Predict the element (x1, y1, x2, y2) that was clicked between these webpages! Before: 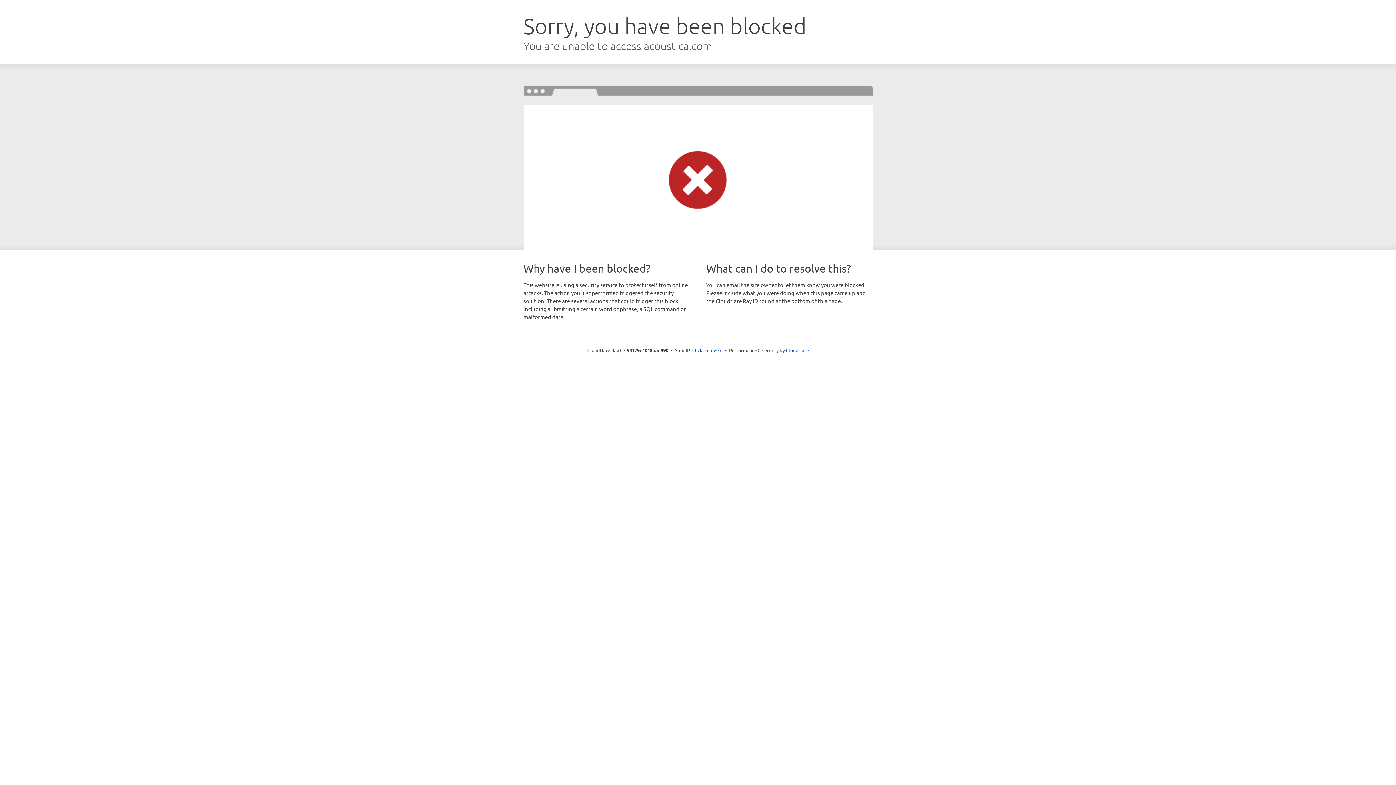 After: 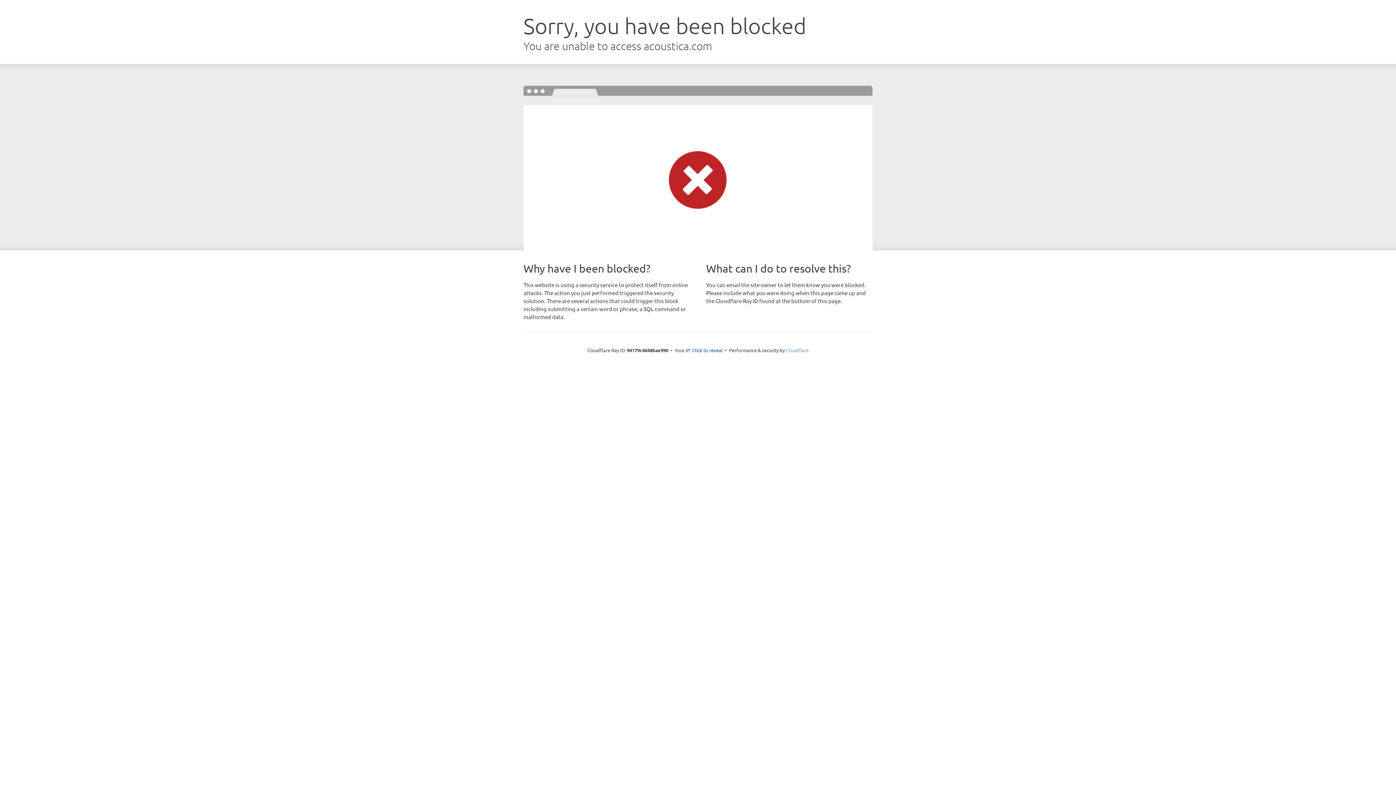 Action: label: Cloudflare bbox: (786, 347, 808, 353)